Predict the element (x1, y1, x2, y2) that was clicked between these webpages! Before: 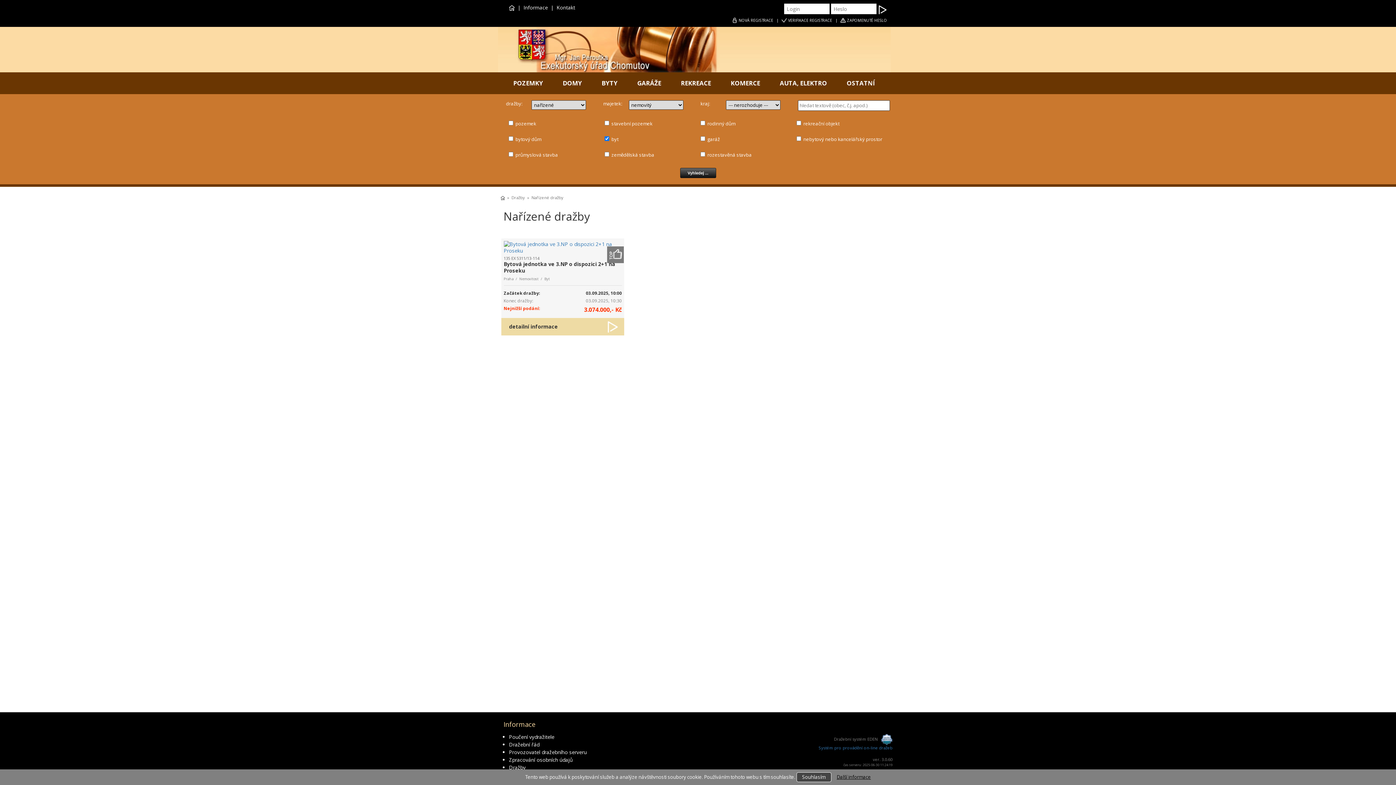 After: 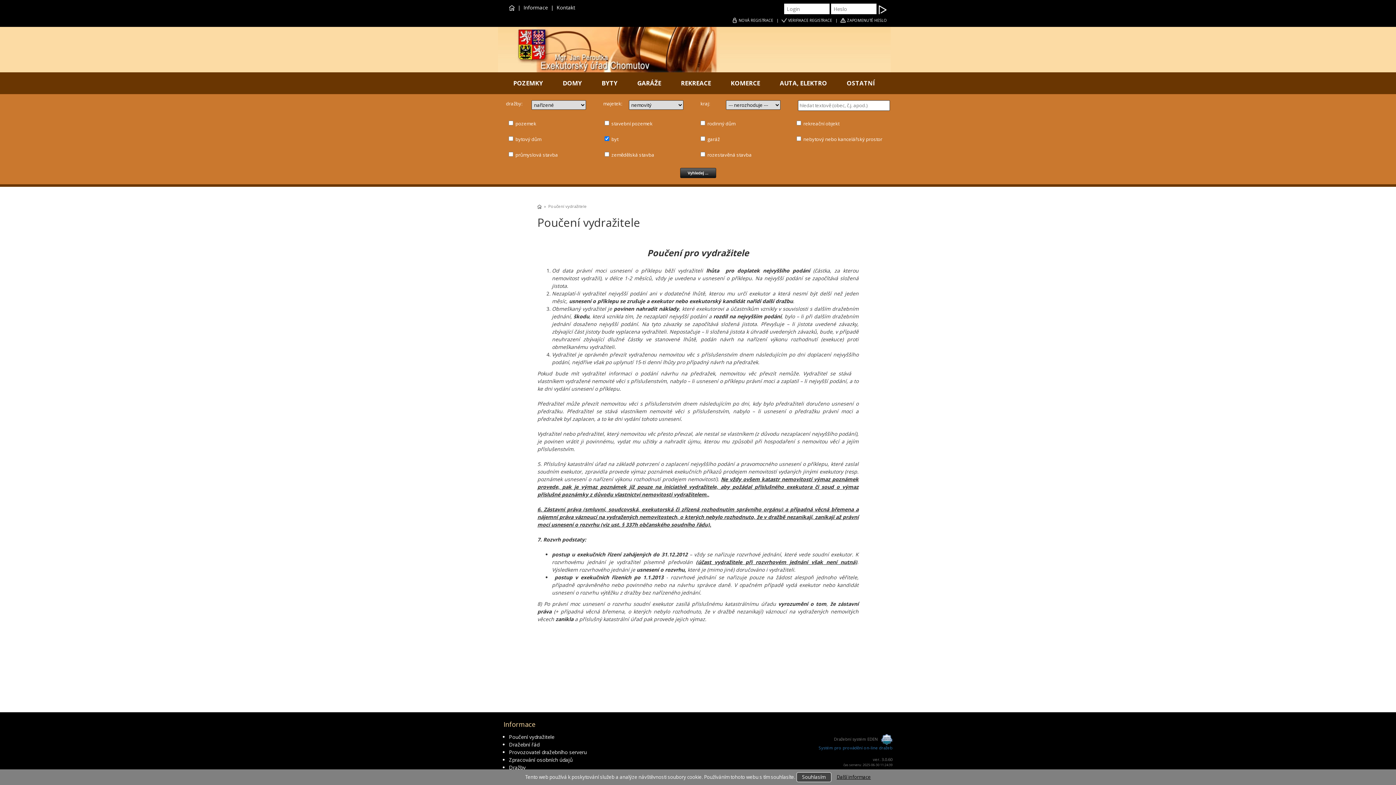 Action: label: Poučení vydražitele bbox: (509, 733, 554, 740)